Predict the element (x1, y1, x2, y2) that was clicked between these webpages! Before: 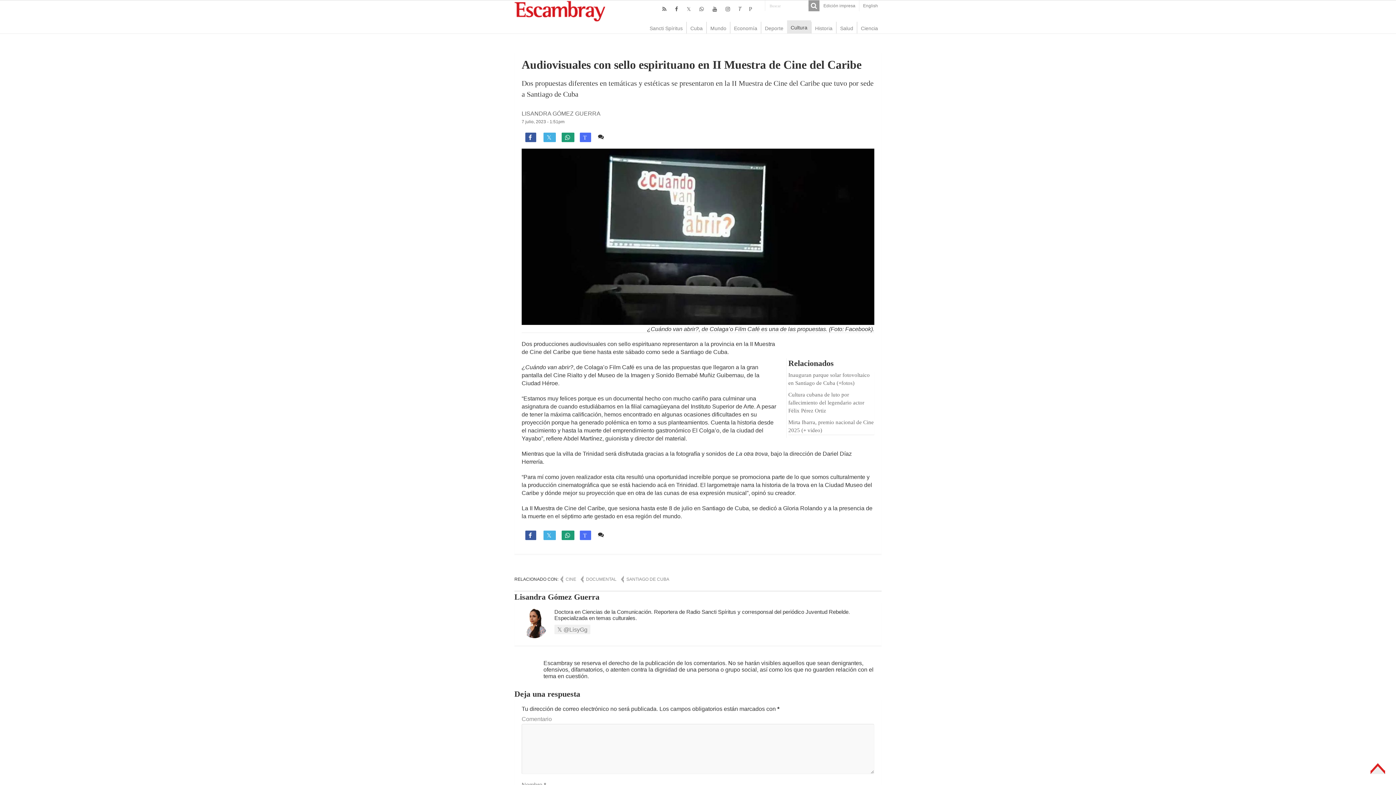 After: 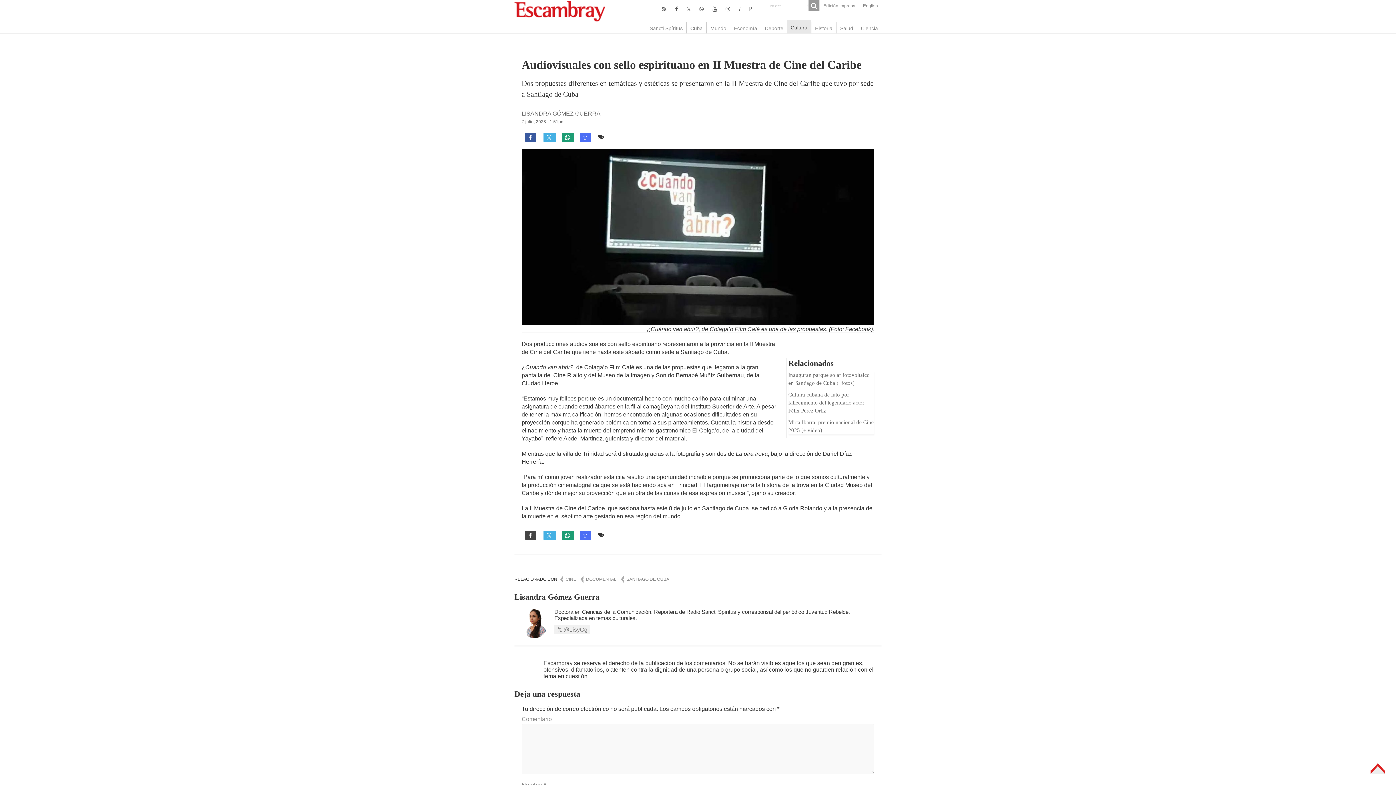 Action: bbox: (525, 530, 536, 540)